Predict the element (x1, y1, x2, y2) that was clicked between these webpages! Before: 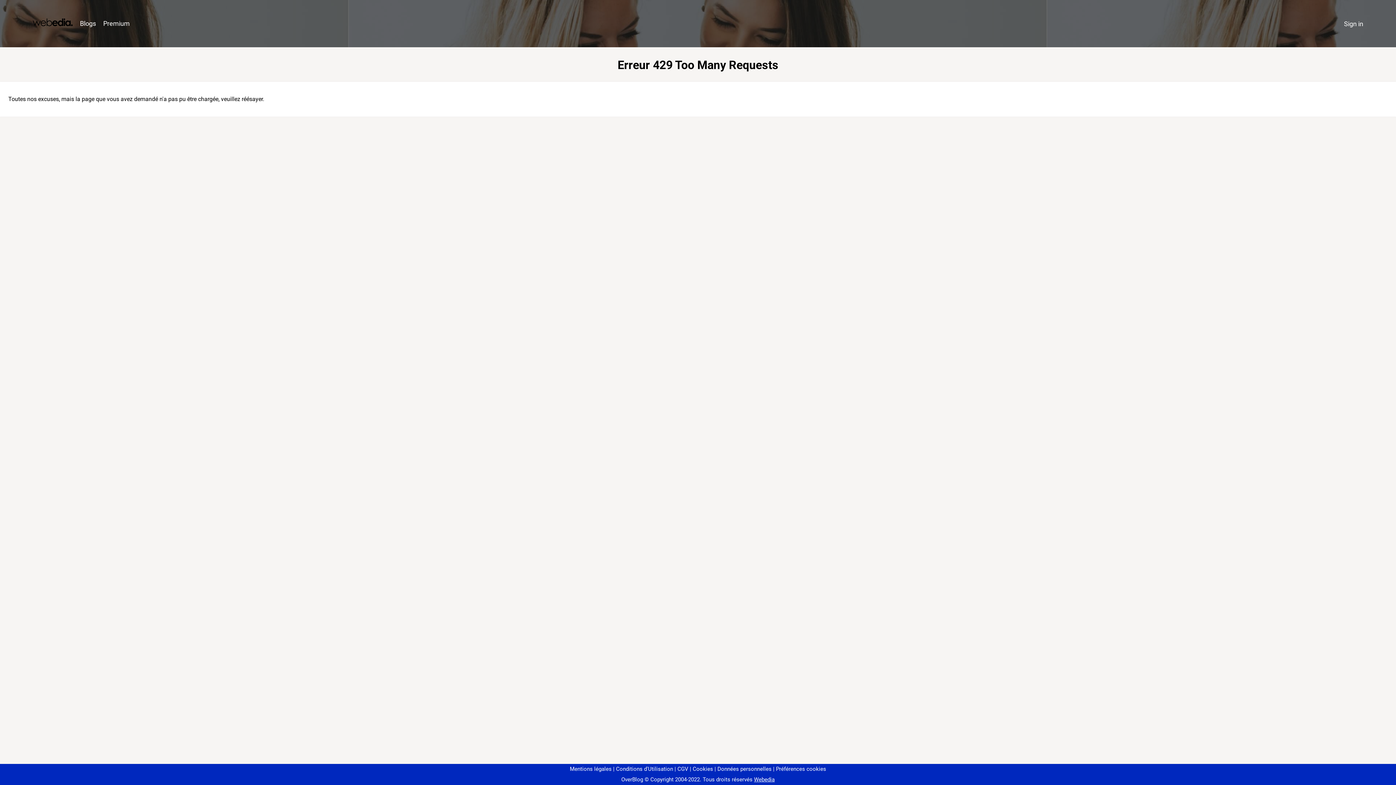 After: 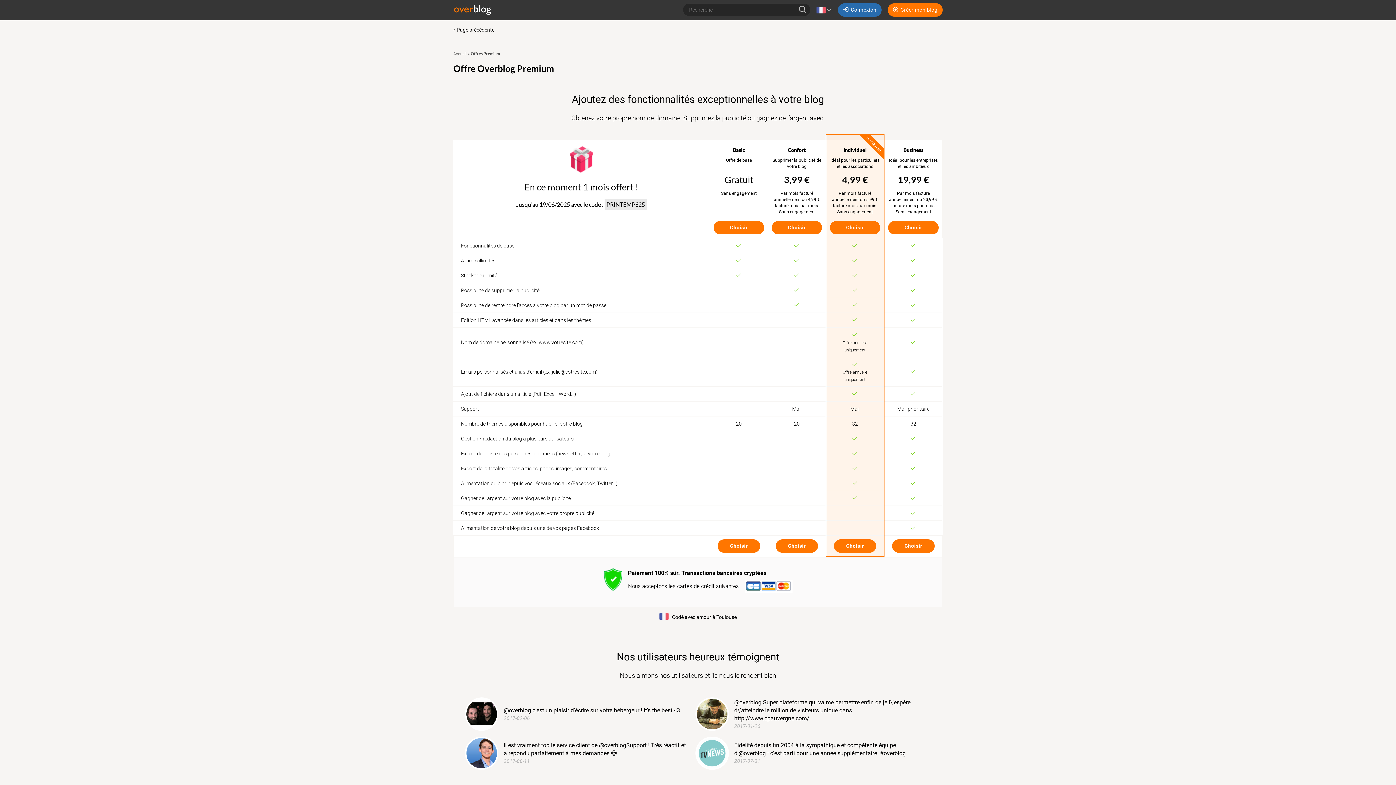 Action: bbox: (99, 16, 133, 31) label: Premium